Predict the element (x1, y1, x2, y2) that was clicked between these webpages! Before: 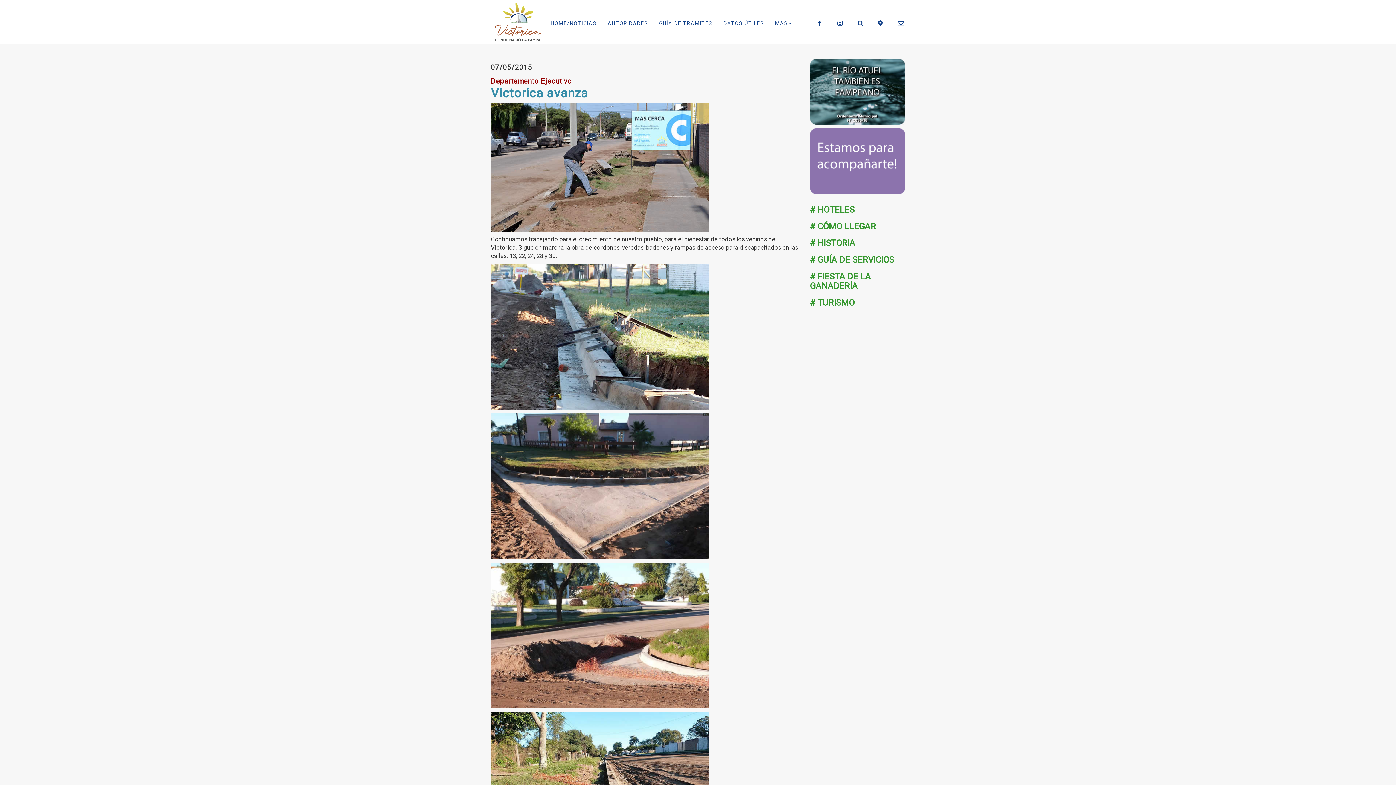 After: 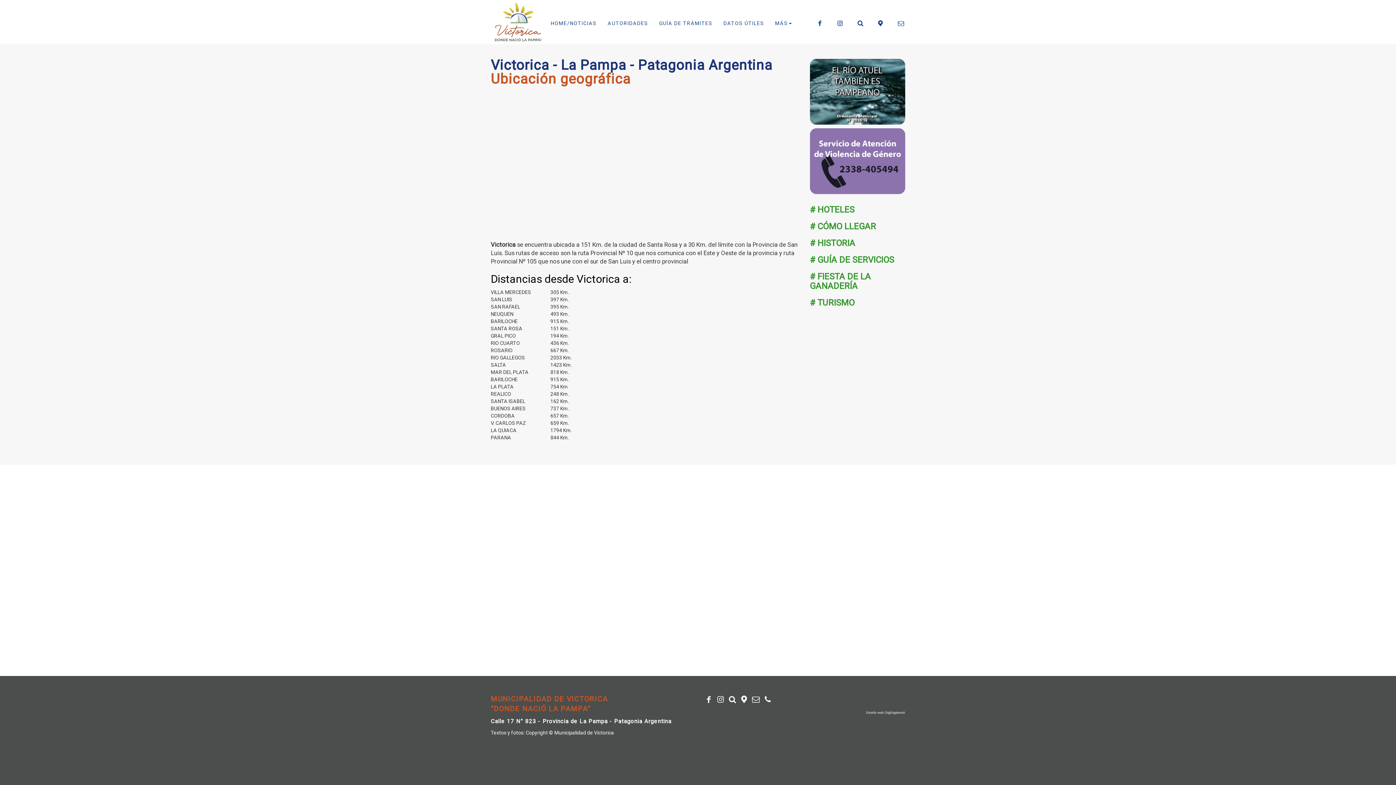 Action: bbox: (871, 3, 890, 43)